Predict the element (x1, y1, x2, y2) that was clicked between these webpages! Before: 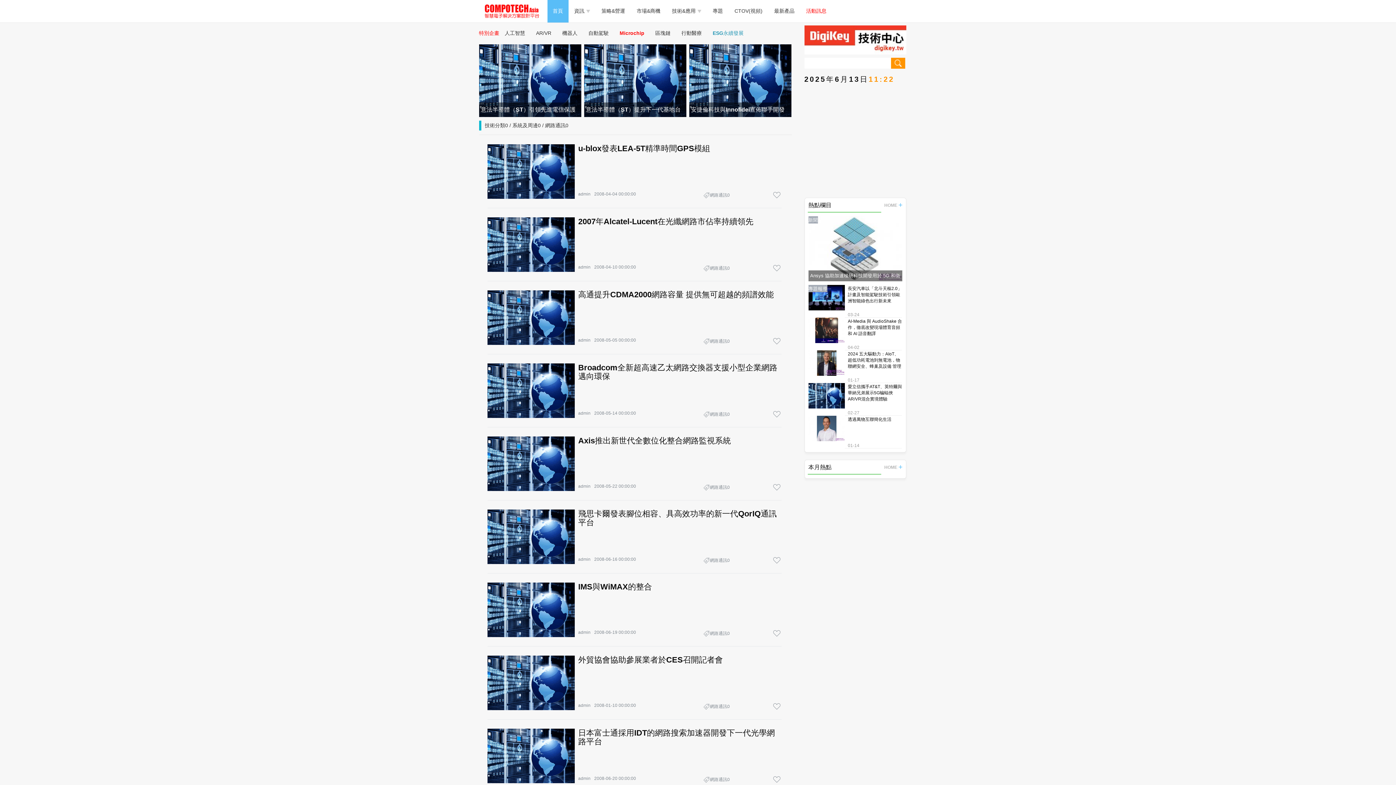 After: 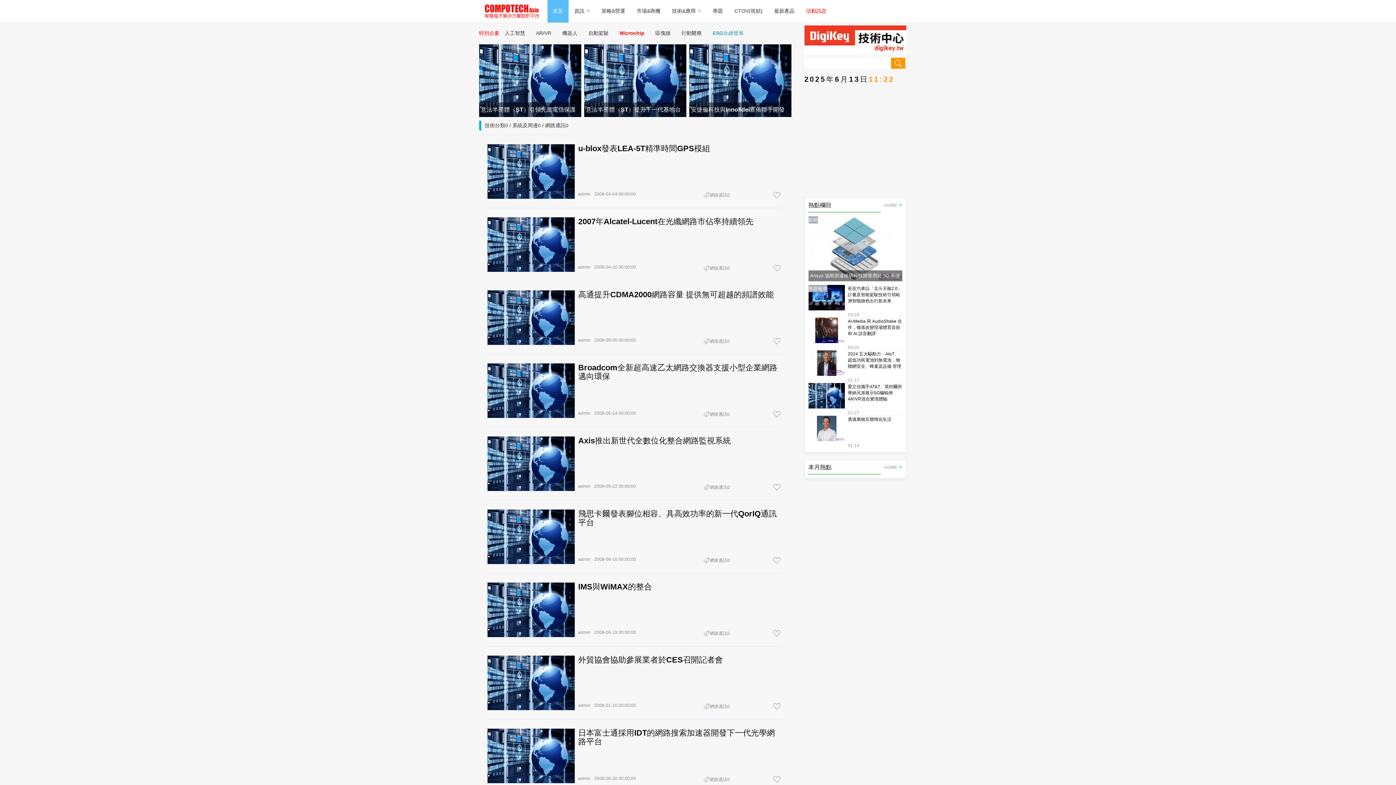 Action: label: admin bbox: (578, 776, 590, 783)